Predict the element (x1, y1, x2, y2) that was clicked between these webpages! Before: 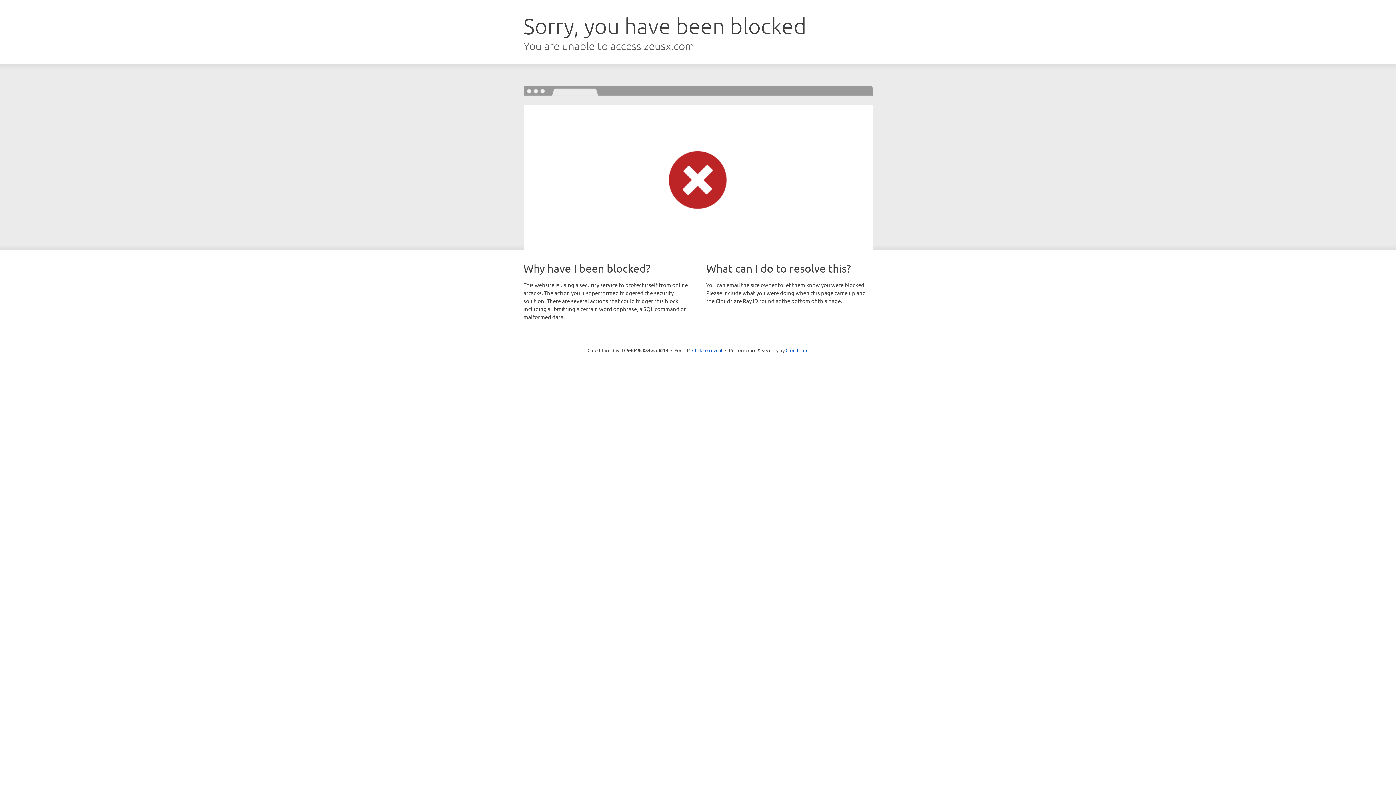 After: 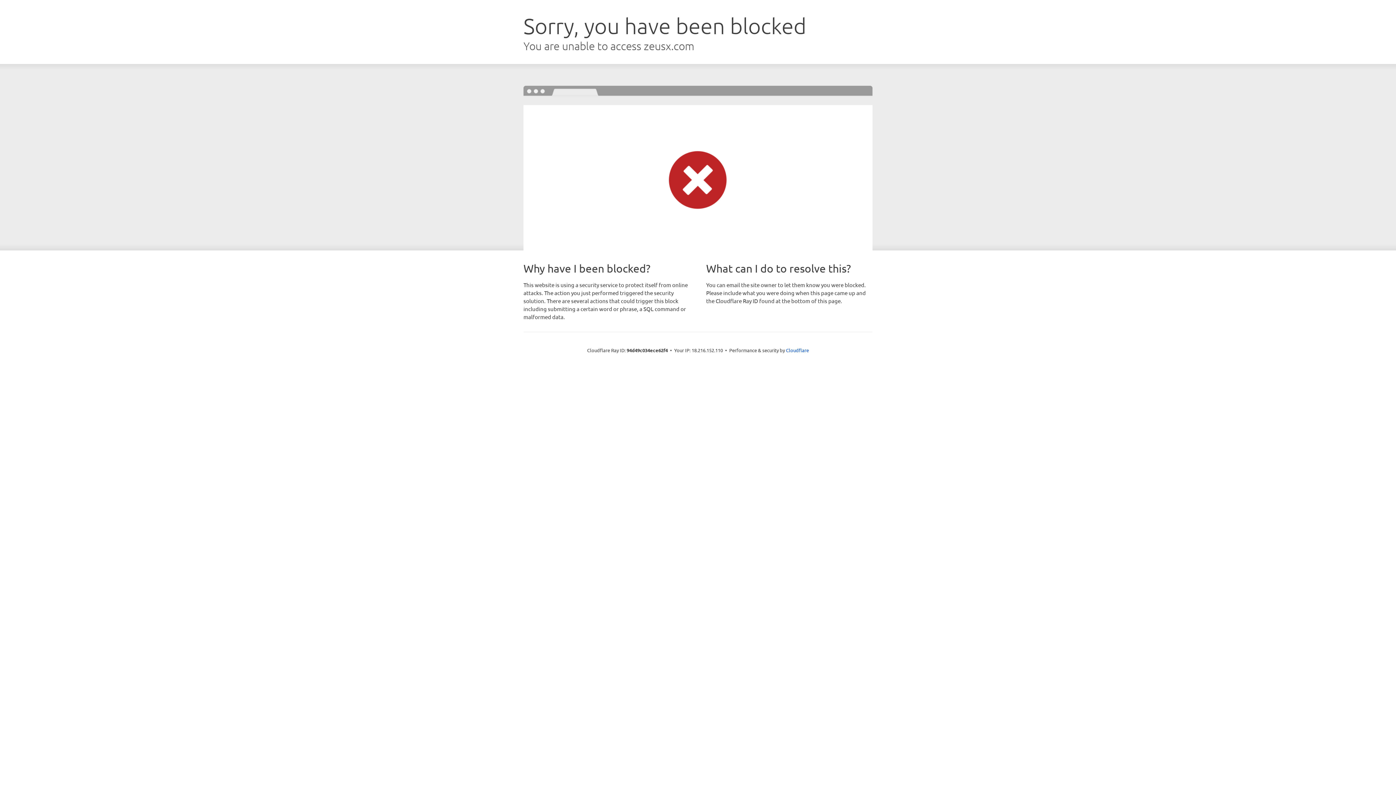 Action: label: Click to reveal bbox: (692, 346, 722, 353)